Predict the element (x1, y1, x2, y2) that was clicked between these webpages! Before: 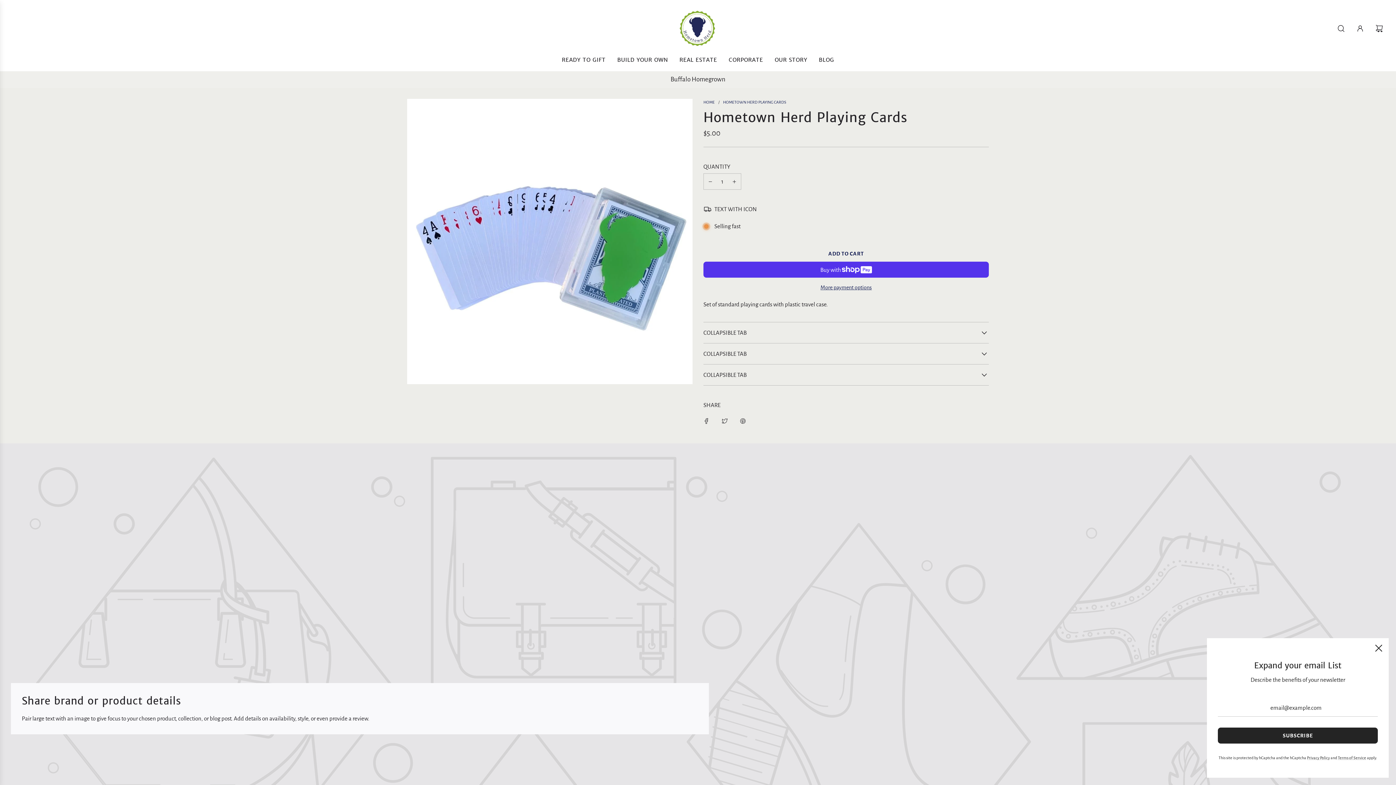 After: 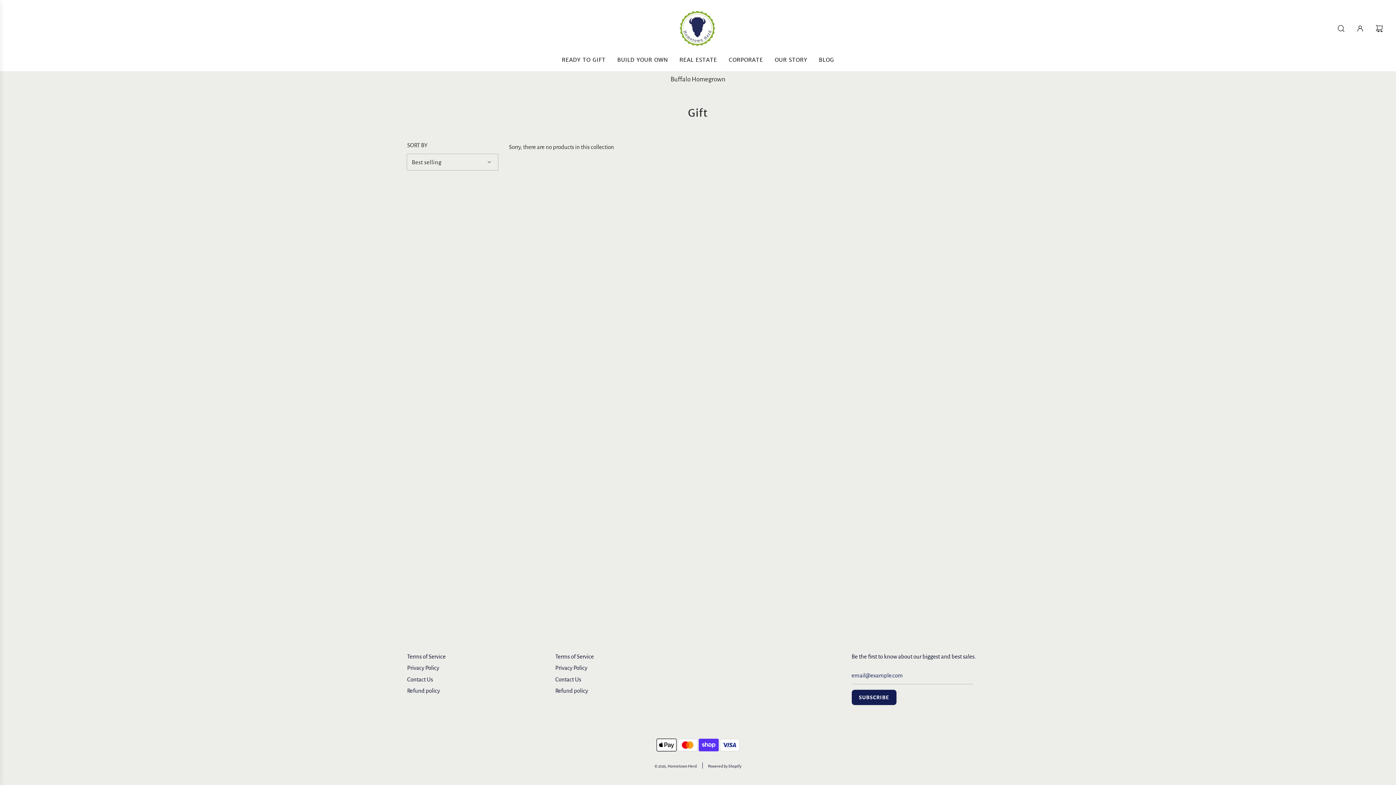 Action: bbox: (556, 50, 611, 69) label: READY TO GIFT